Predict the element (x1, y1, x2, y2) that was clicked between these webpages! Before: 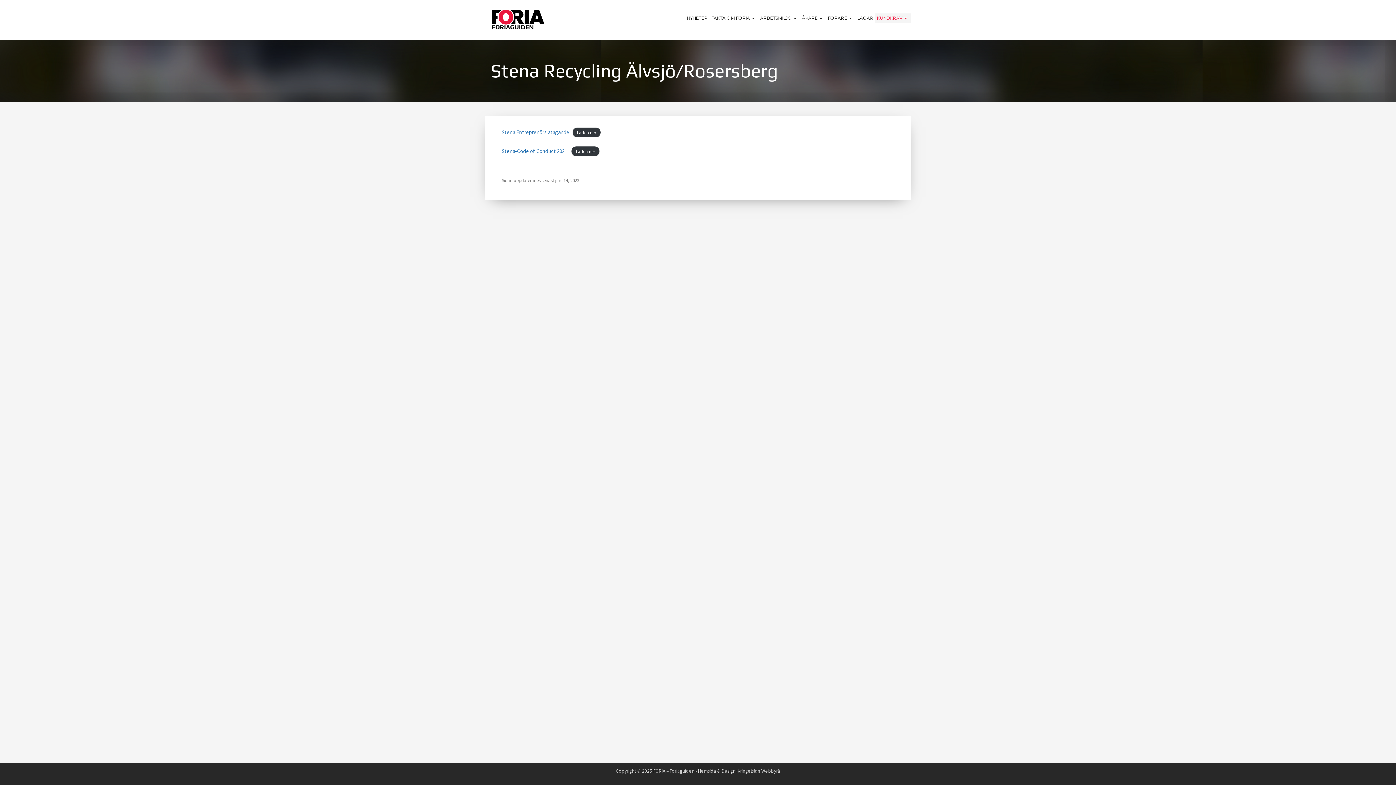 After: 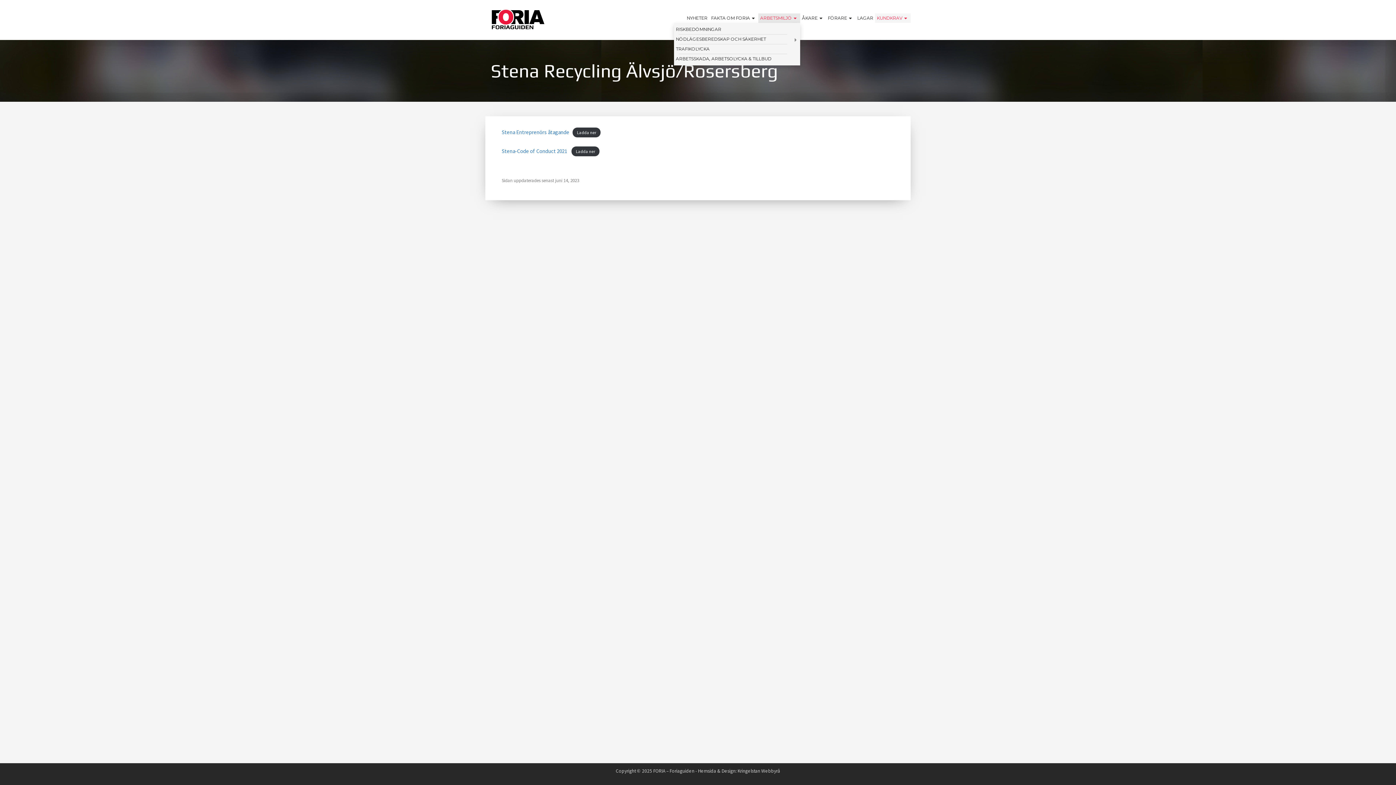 Action: label: ARBETSMILJÖ bbox: (758, 13, 800, 22)